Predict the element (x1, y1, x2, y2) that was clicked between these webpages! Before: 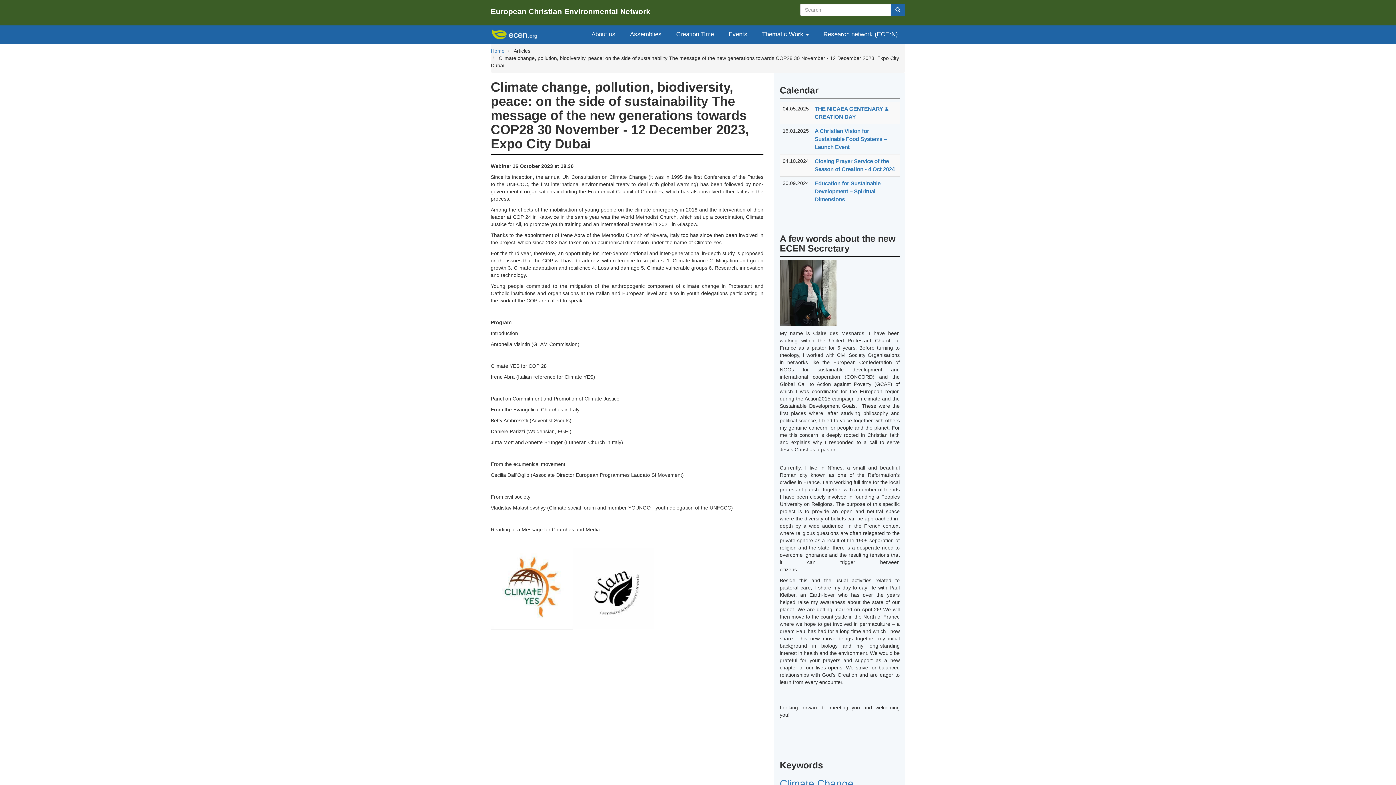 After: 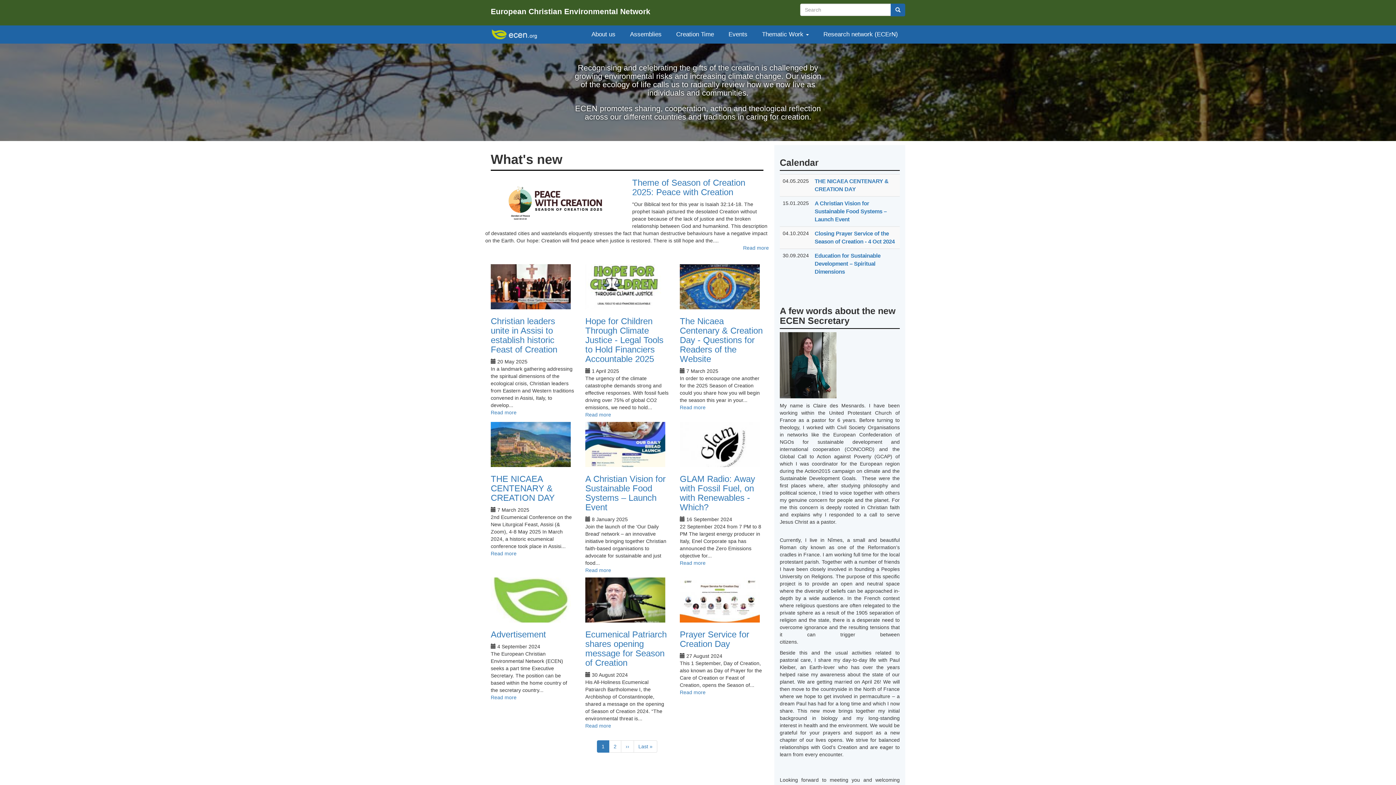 Action: bbox: (490, 29, 540, 40)